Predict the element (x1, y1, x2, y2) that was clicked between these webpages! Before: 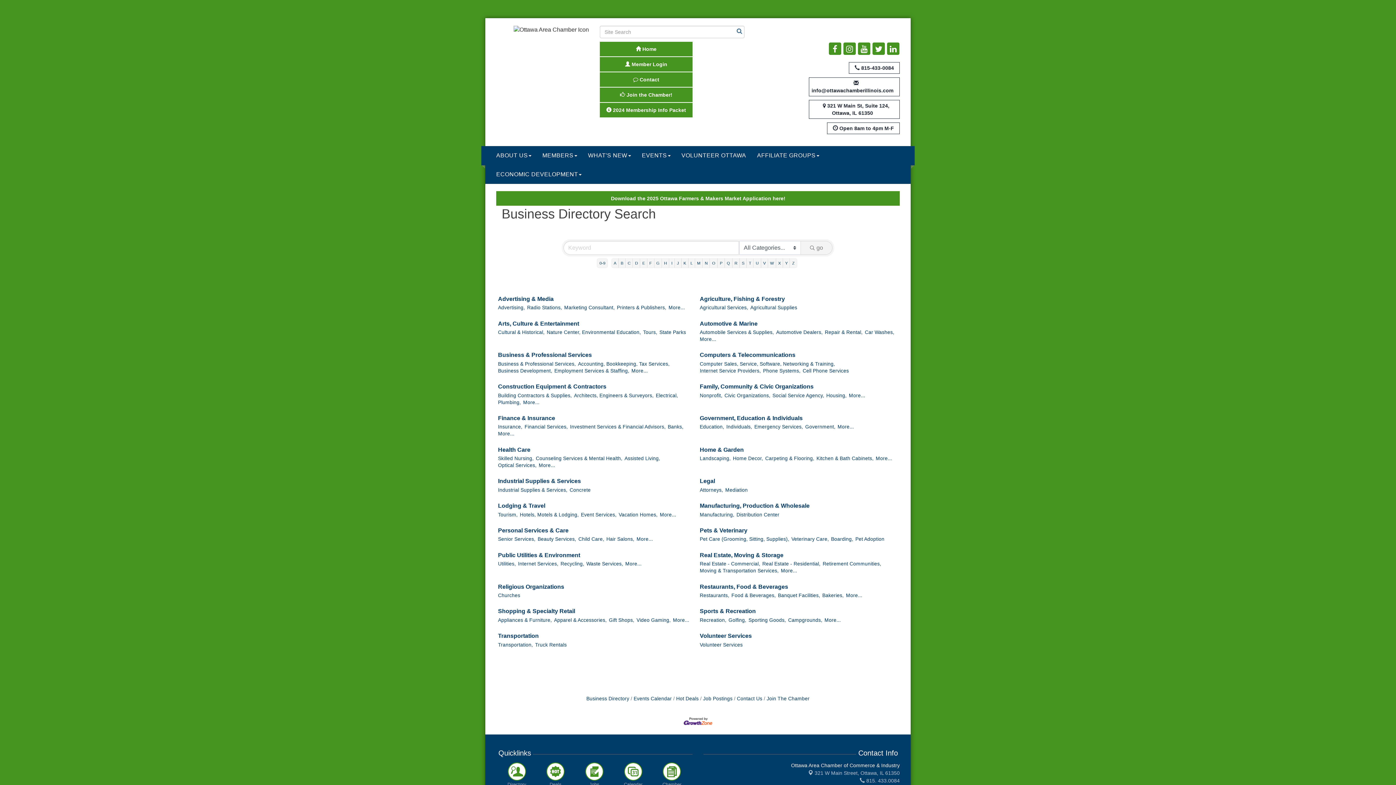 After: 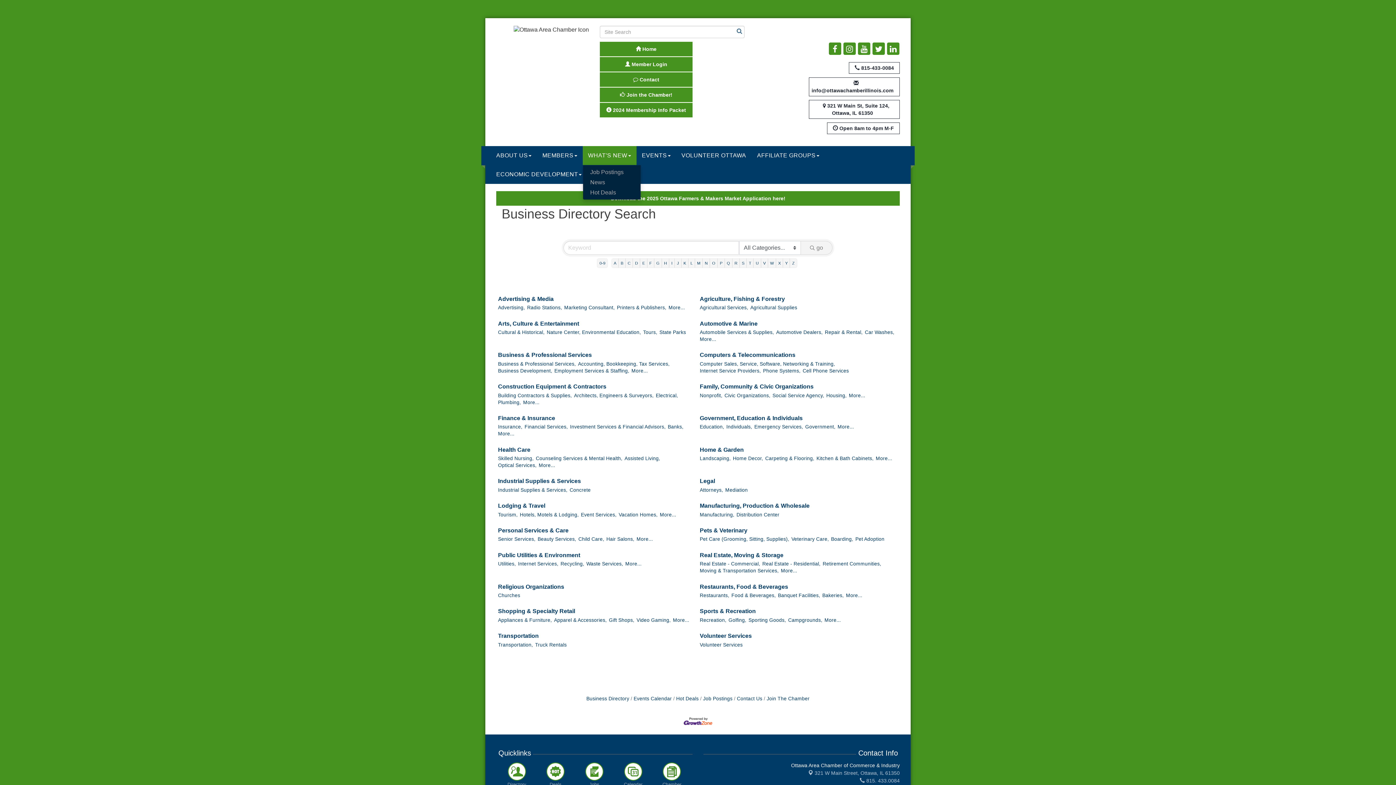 Action: bbox: (582, 146, 636, 165) label: WHAT'S NEW